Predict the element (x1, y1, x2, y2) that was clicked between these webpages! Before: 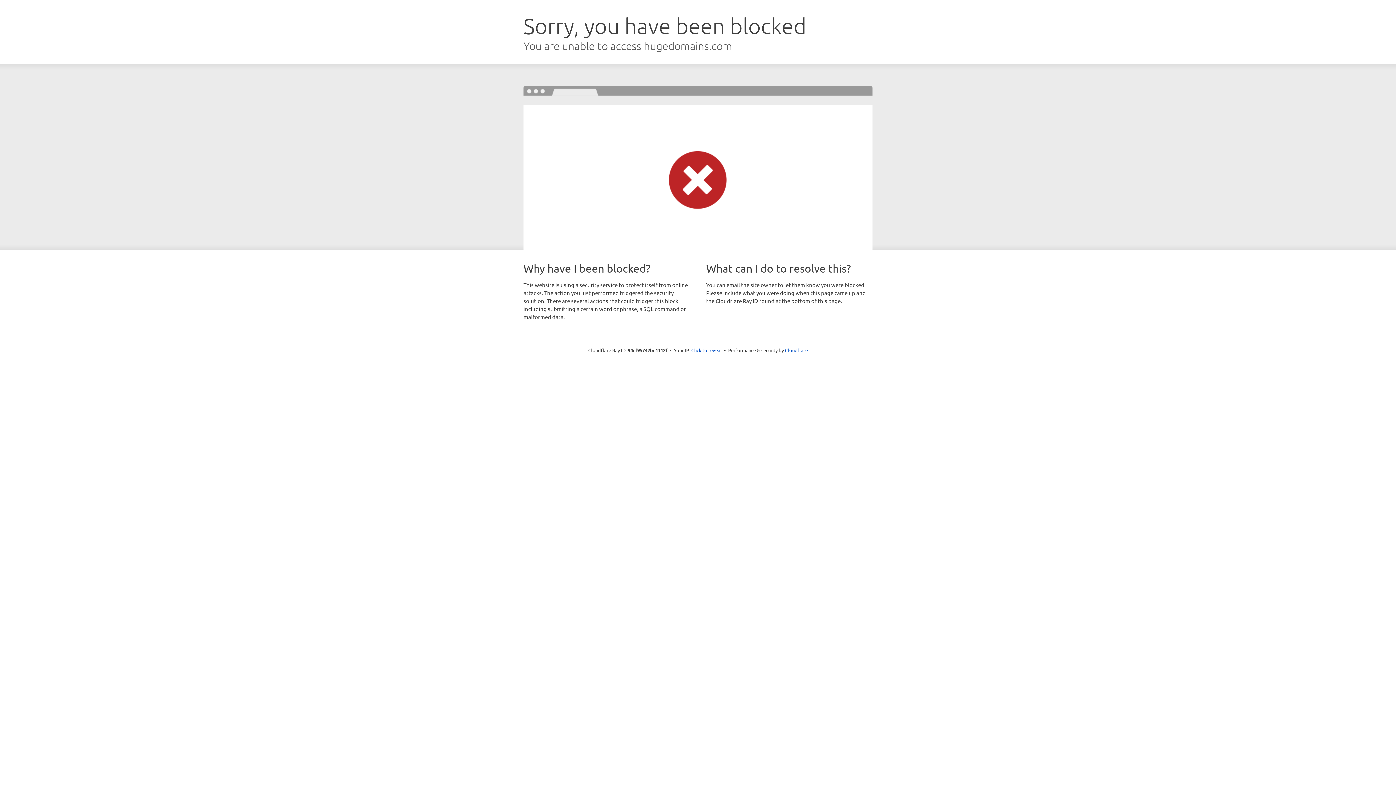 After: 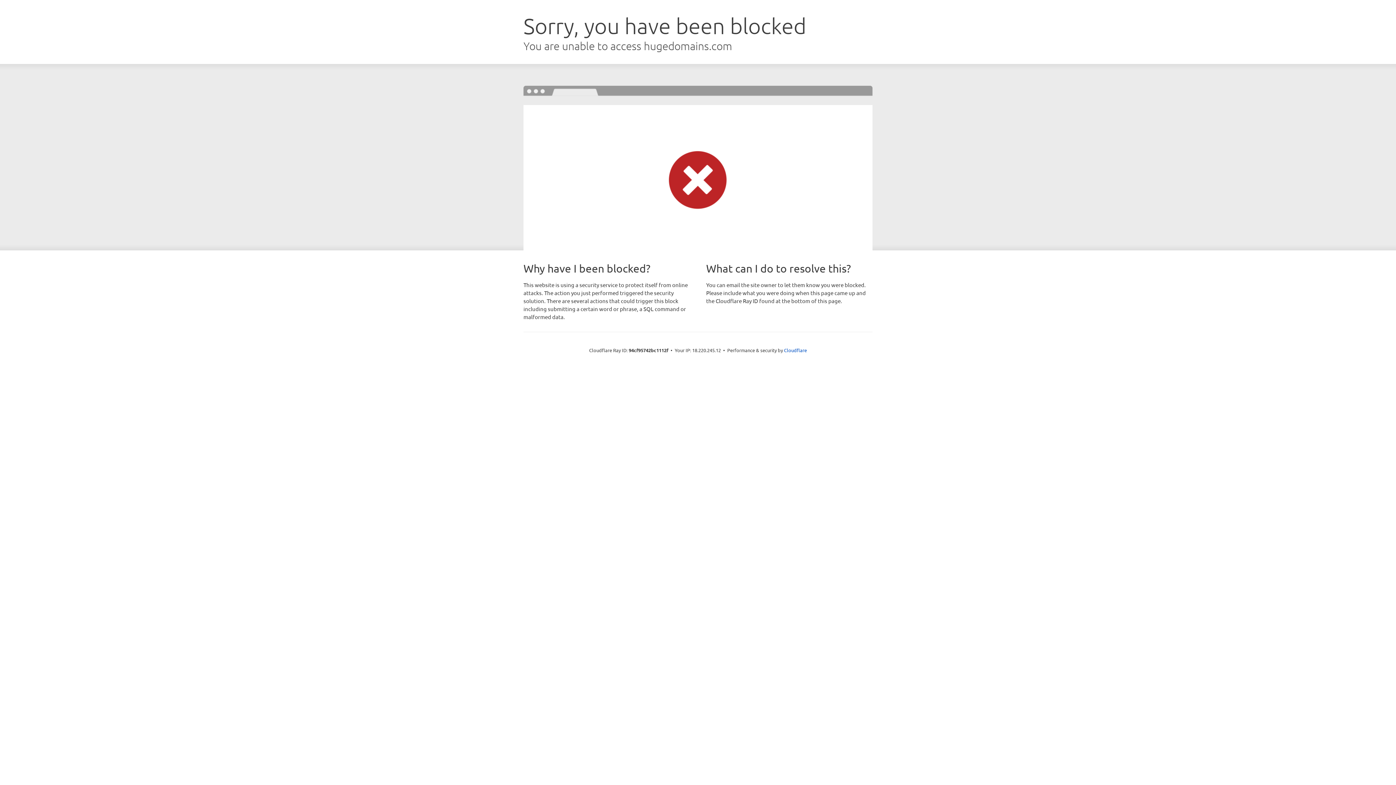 Action: label: Click to reveal bbox: (691, 346, 722, 353)